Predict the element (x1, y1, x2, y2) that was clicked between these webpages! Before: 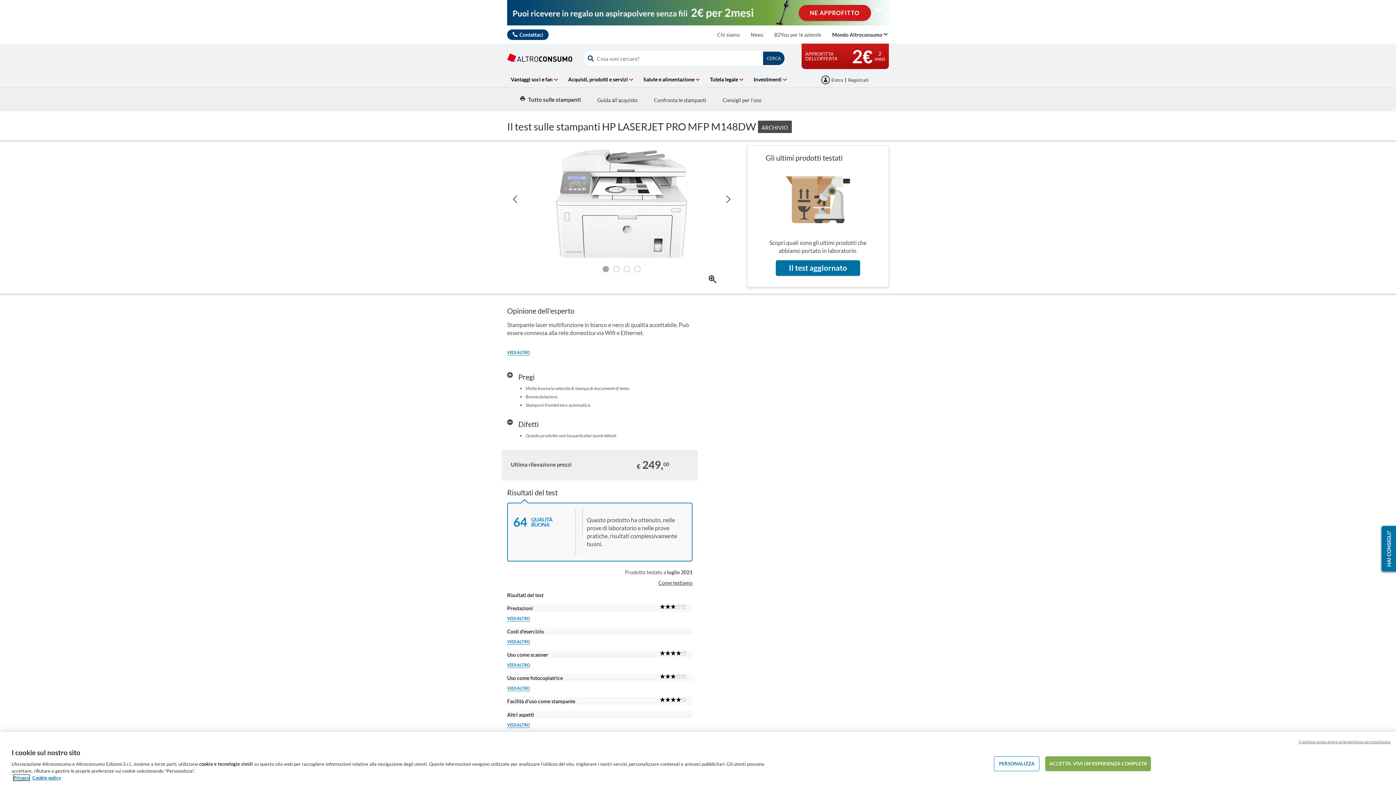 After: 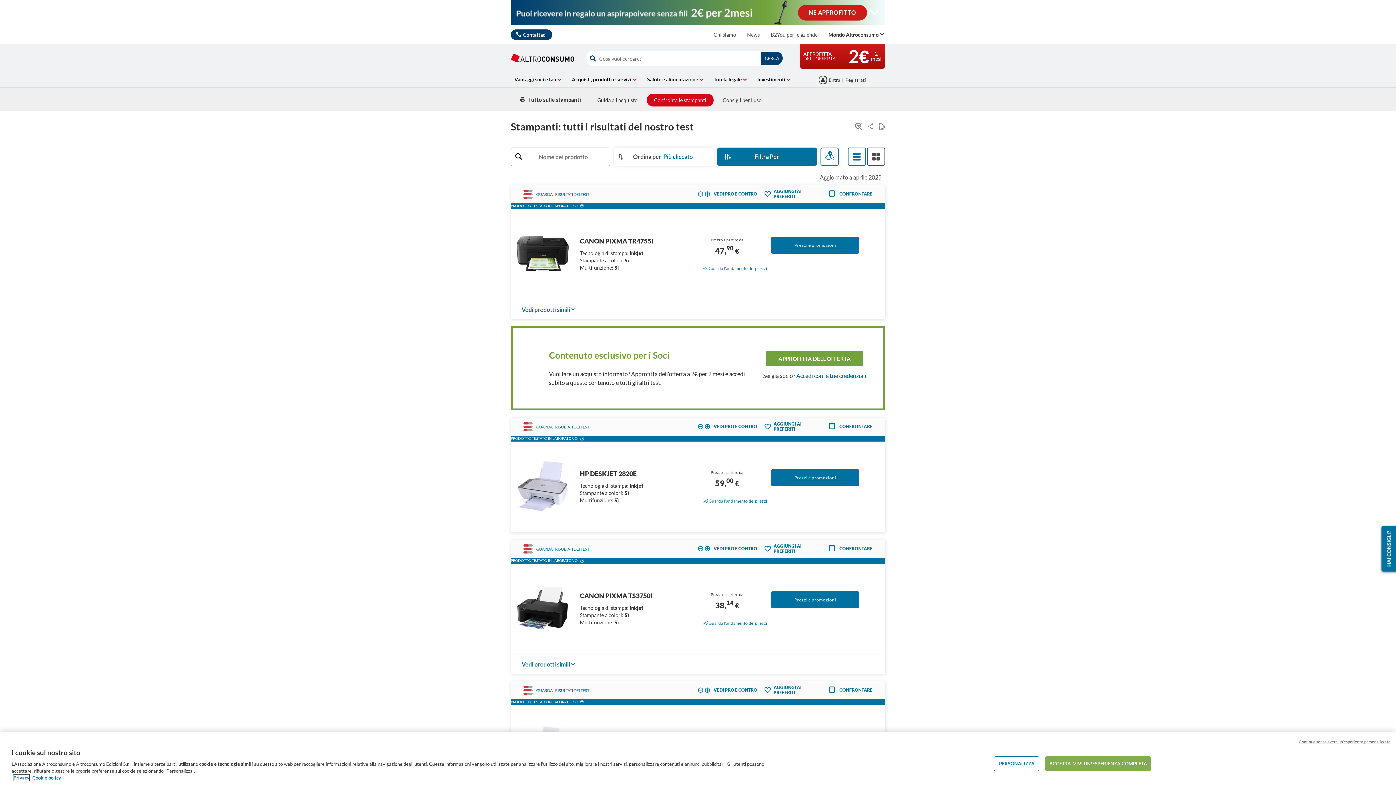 Action: bbox: (776, 260, 860, 275) label: Il test aggiornato